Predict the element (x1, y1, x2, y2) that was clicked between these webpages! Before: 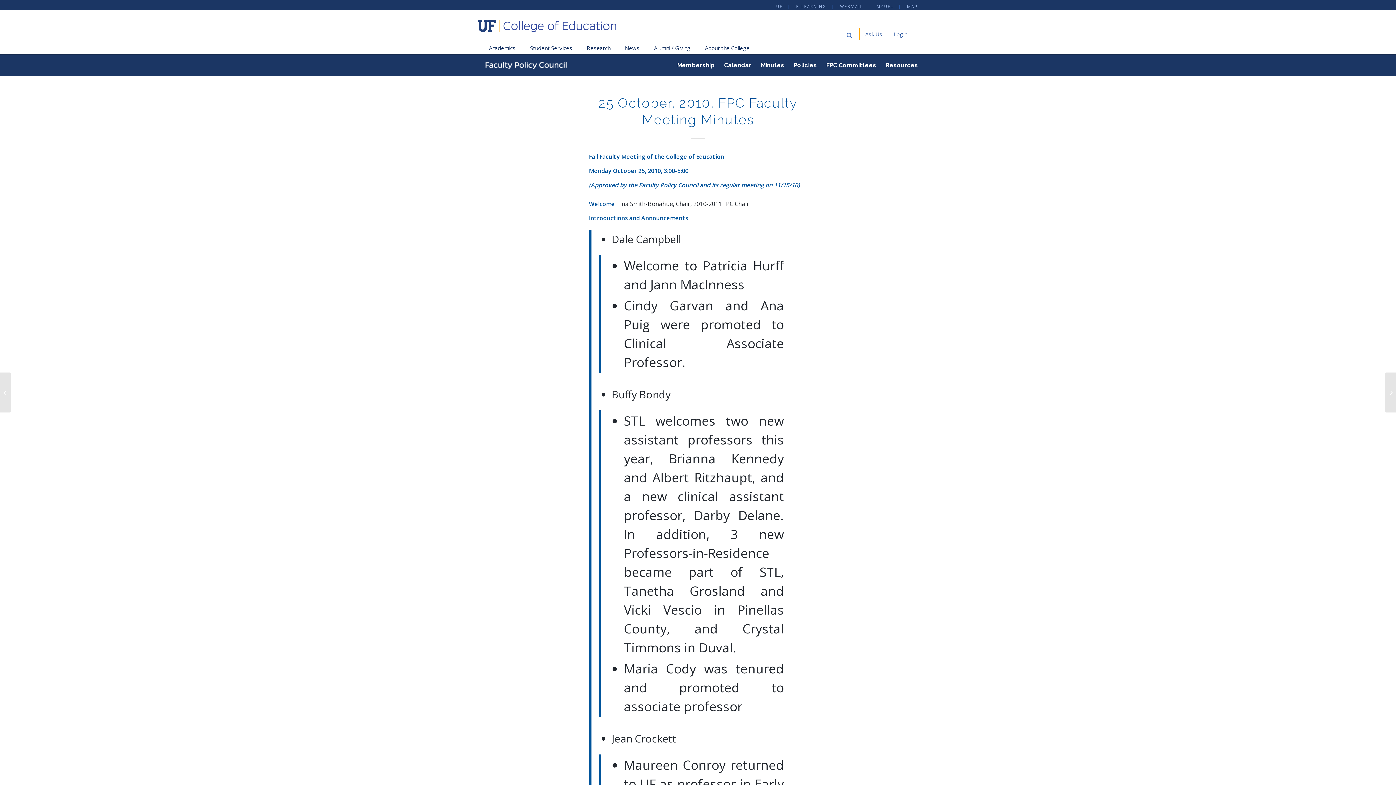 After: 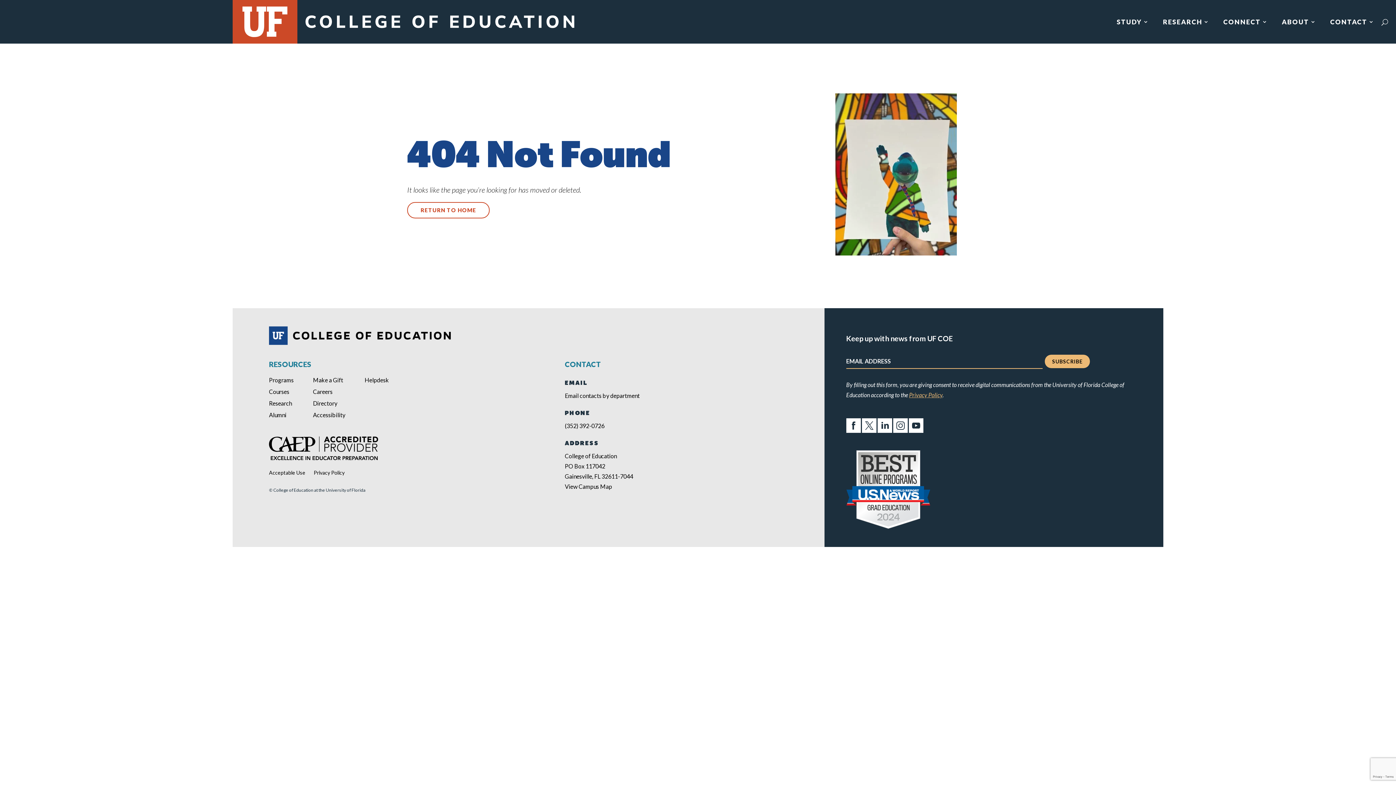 Action: bbox: (859, 28, 882, 40) label: Ask Us